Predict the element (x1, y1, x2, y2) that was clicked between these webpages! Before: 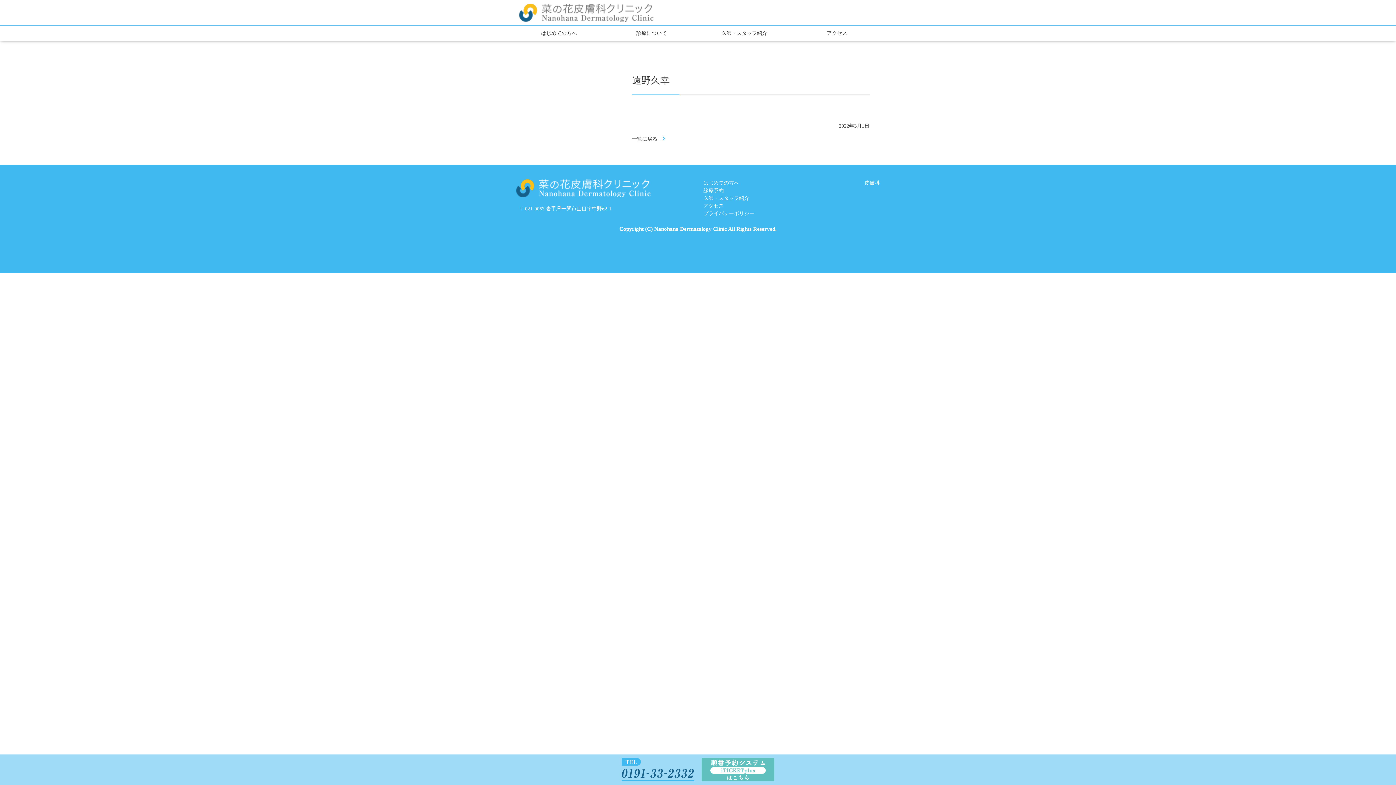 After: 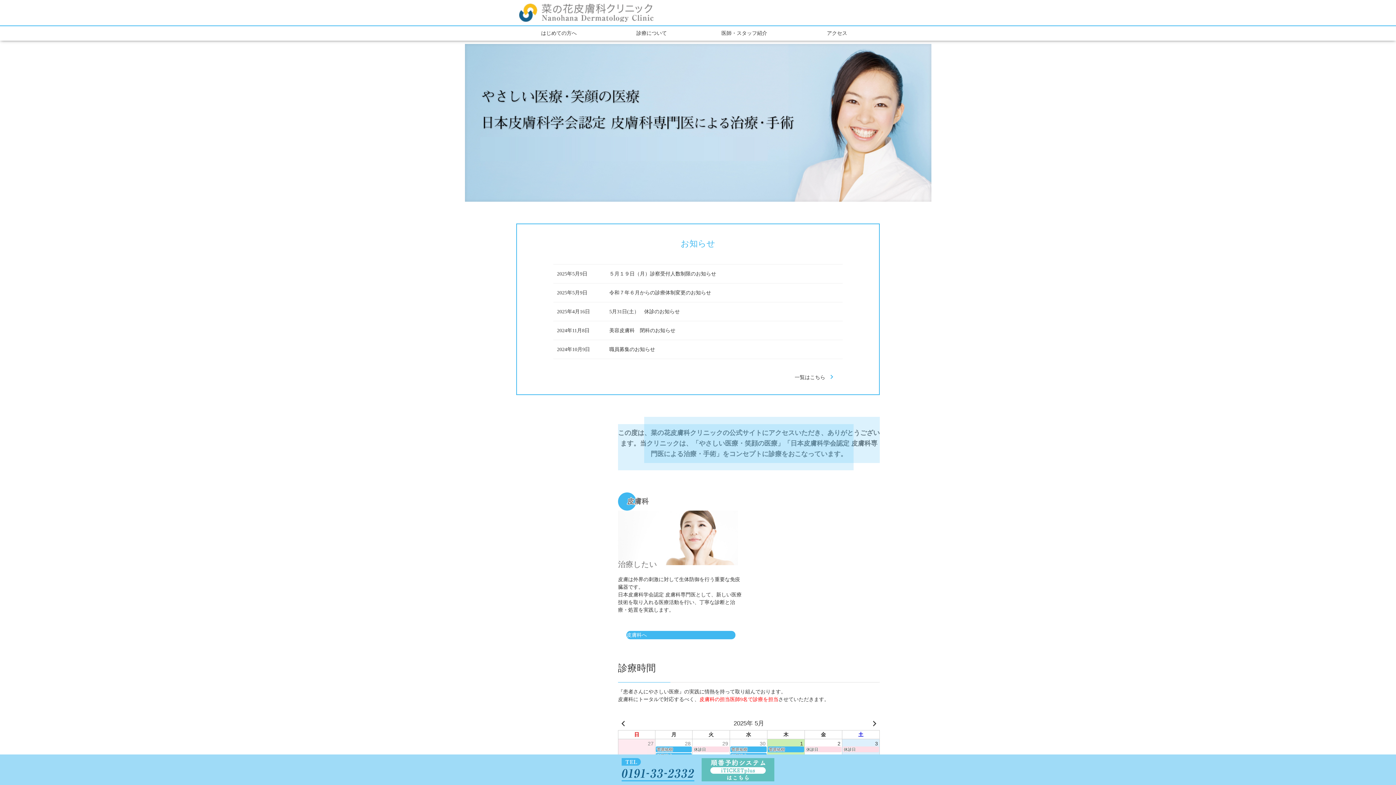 Action: bbox: (519, 3, 653, 21)